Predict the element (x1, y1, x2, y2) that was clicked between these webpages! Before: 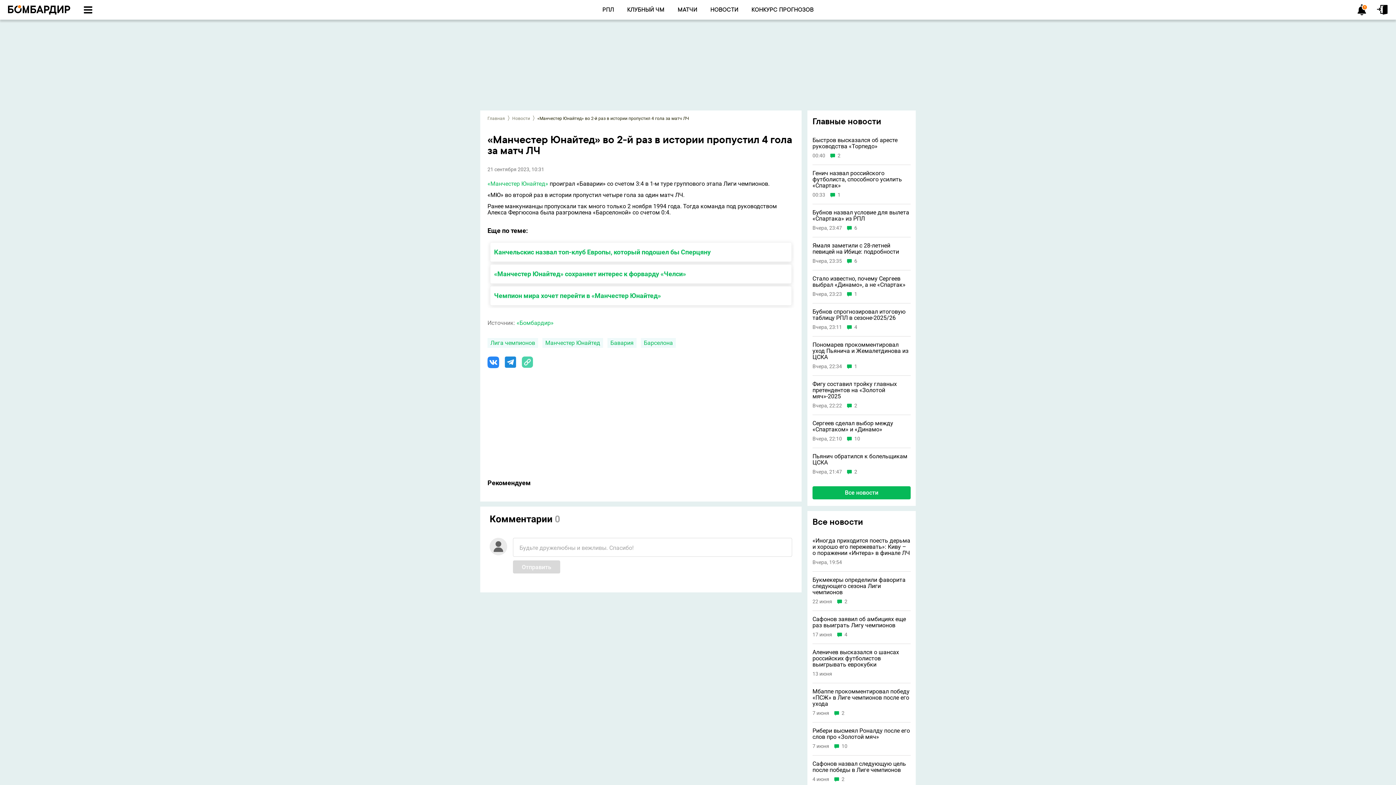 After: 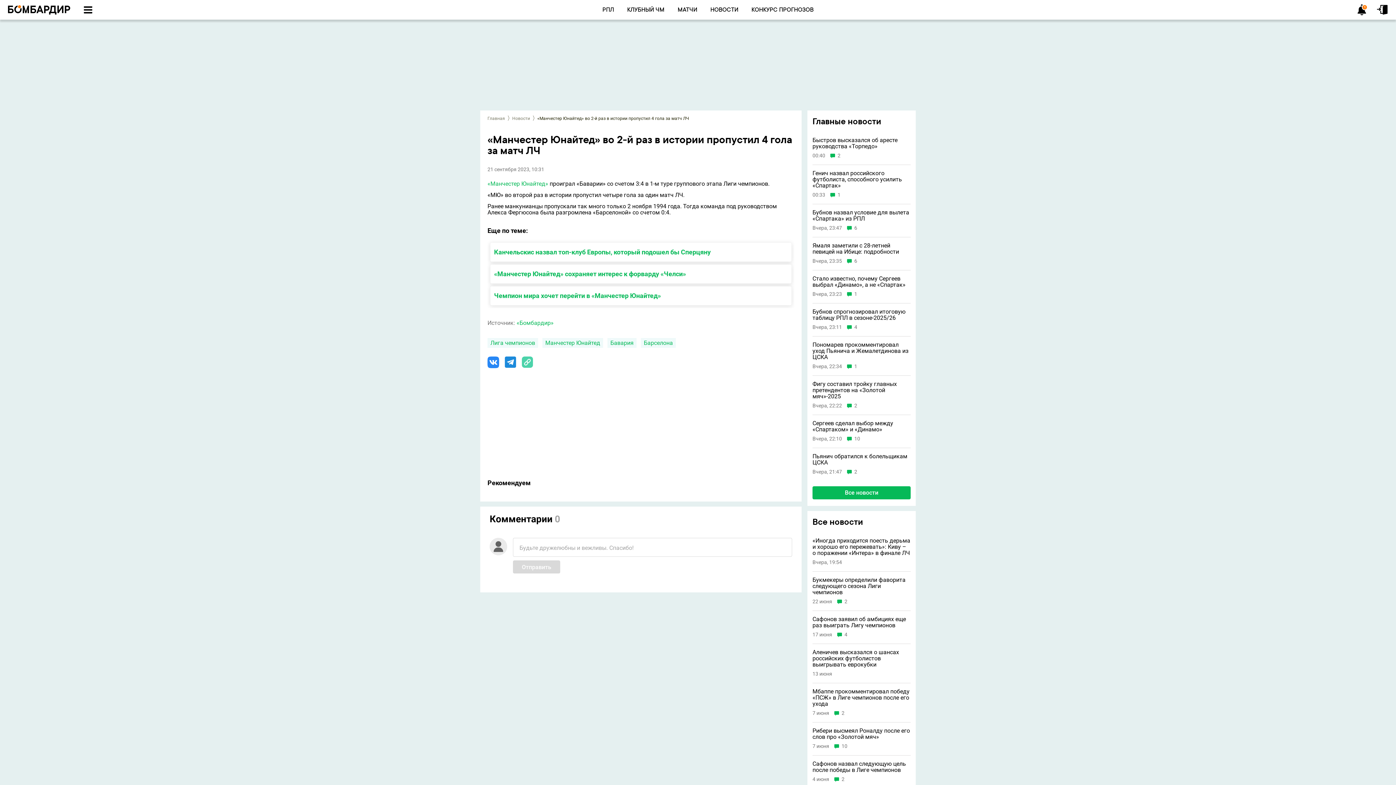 Action: bbox: (521, 356, 533, 368)